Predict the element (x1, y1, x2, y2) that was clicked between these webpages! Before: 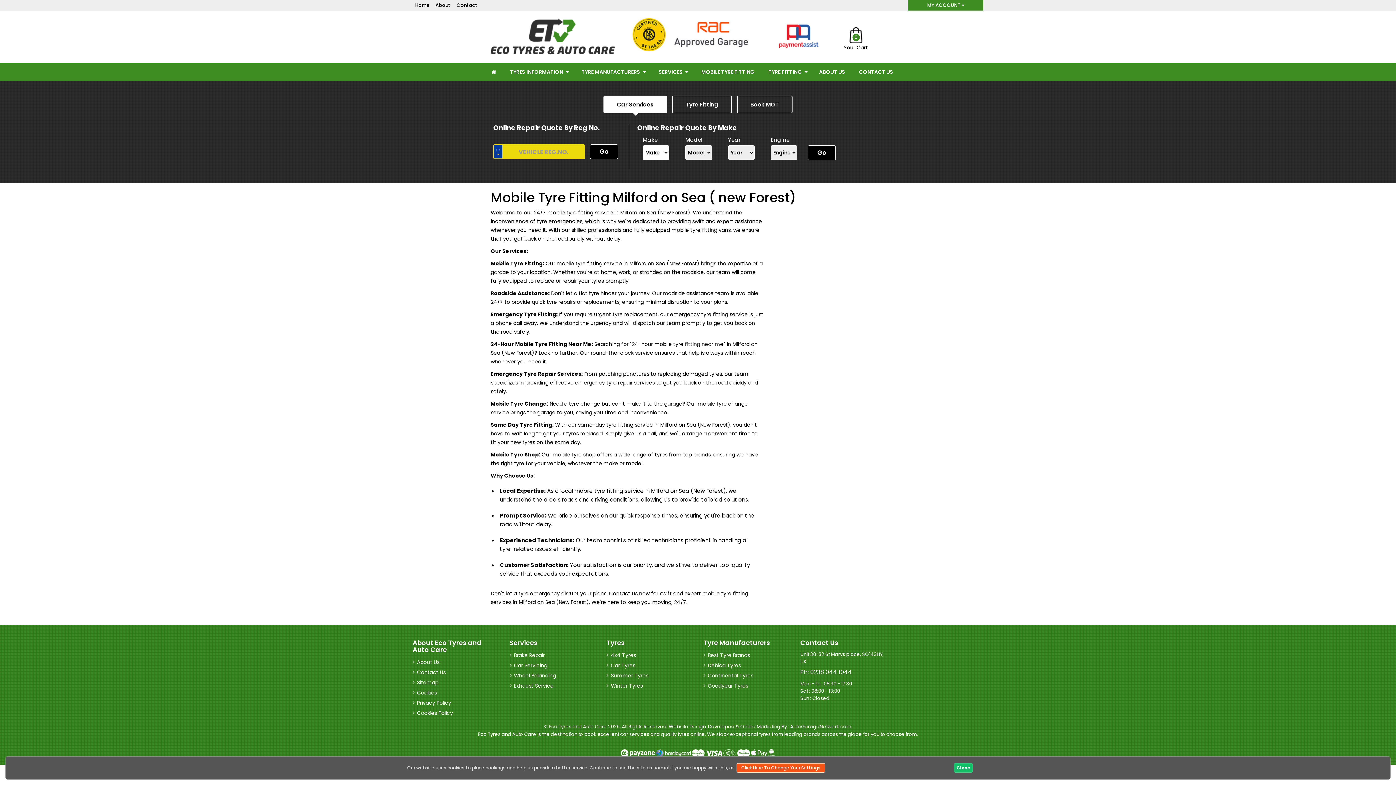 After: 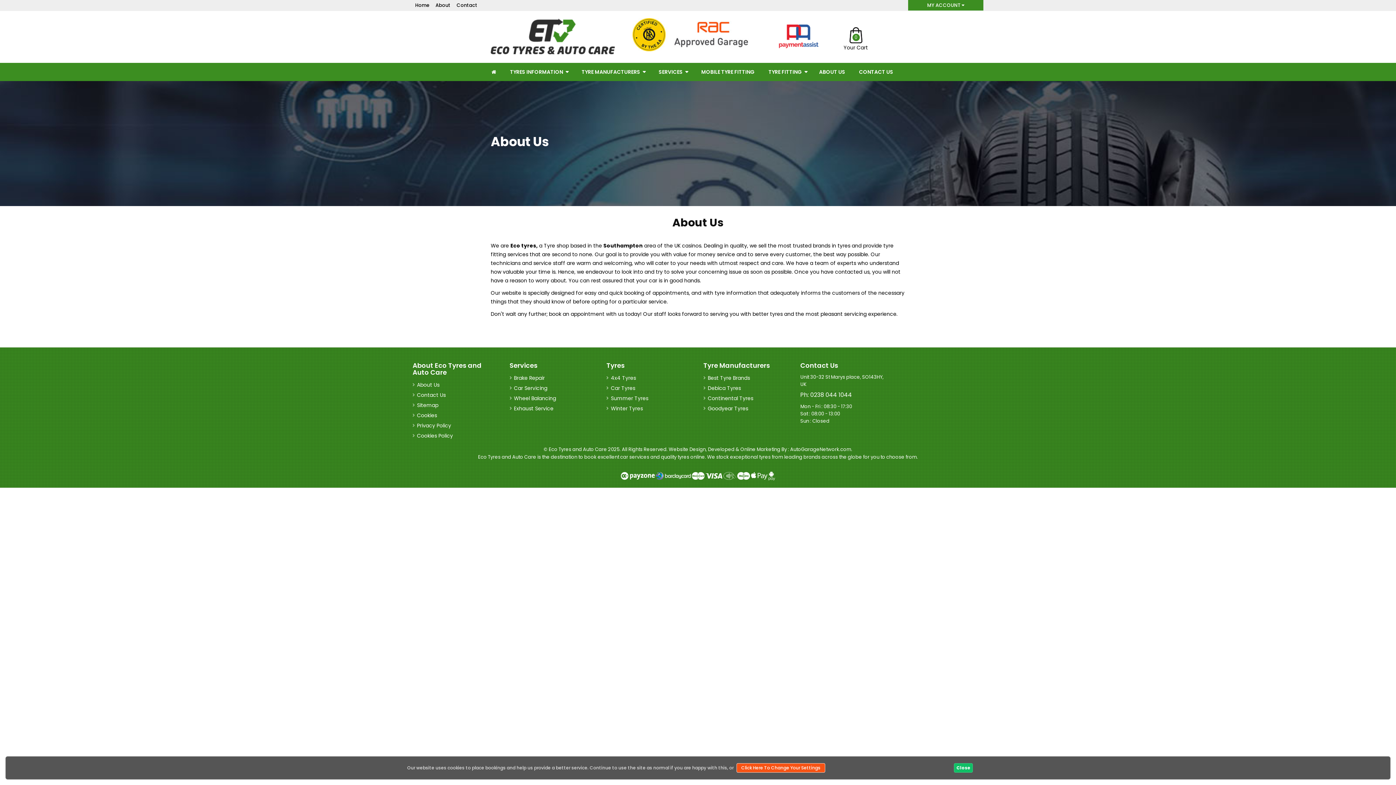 Action: bbox: (412, 658, 439, 666) label: About Us